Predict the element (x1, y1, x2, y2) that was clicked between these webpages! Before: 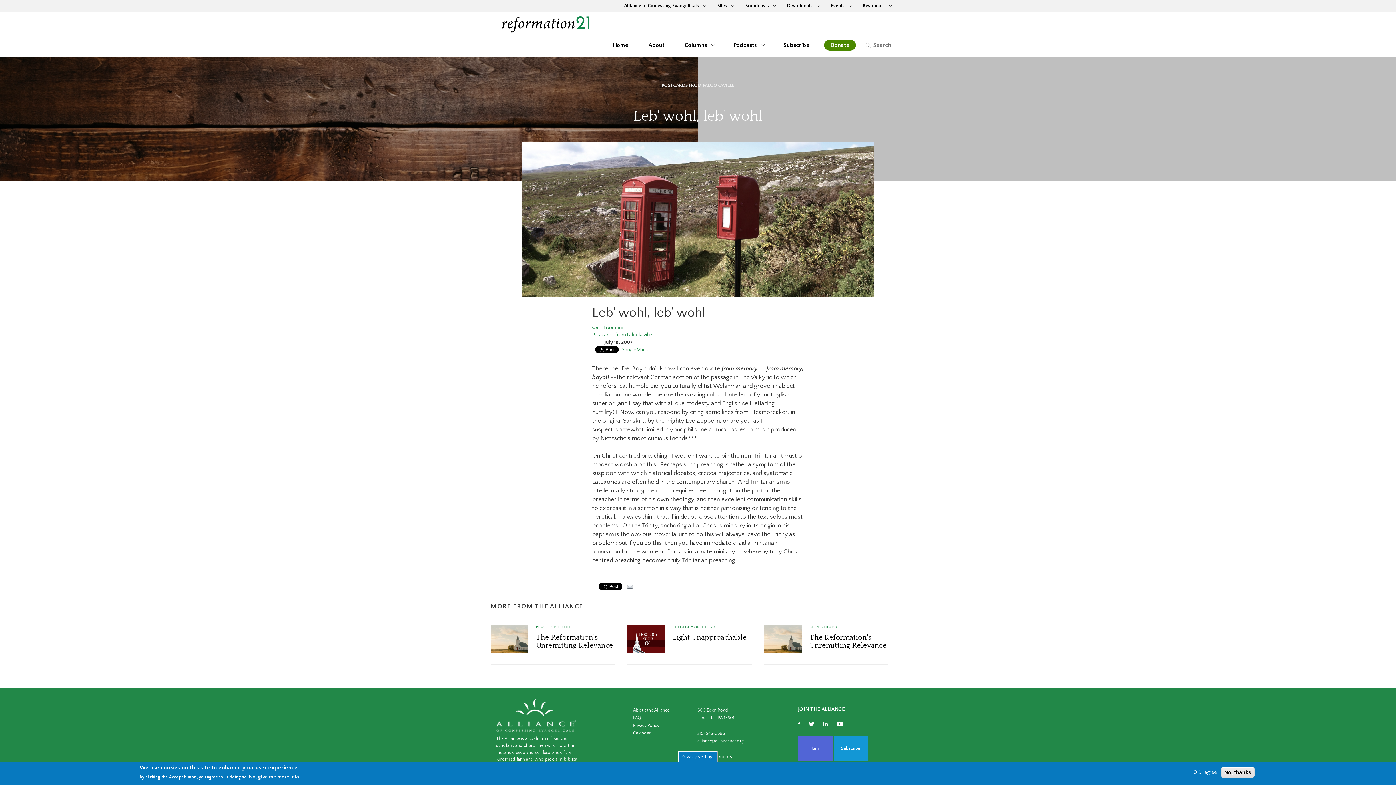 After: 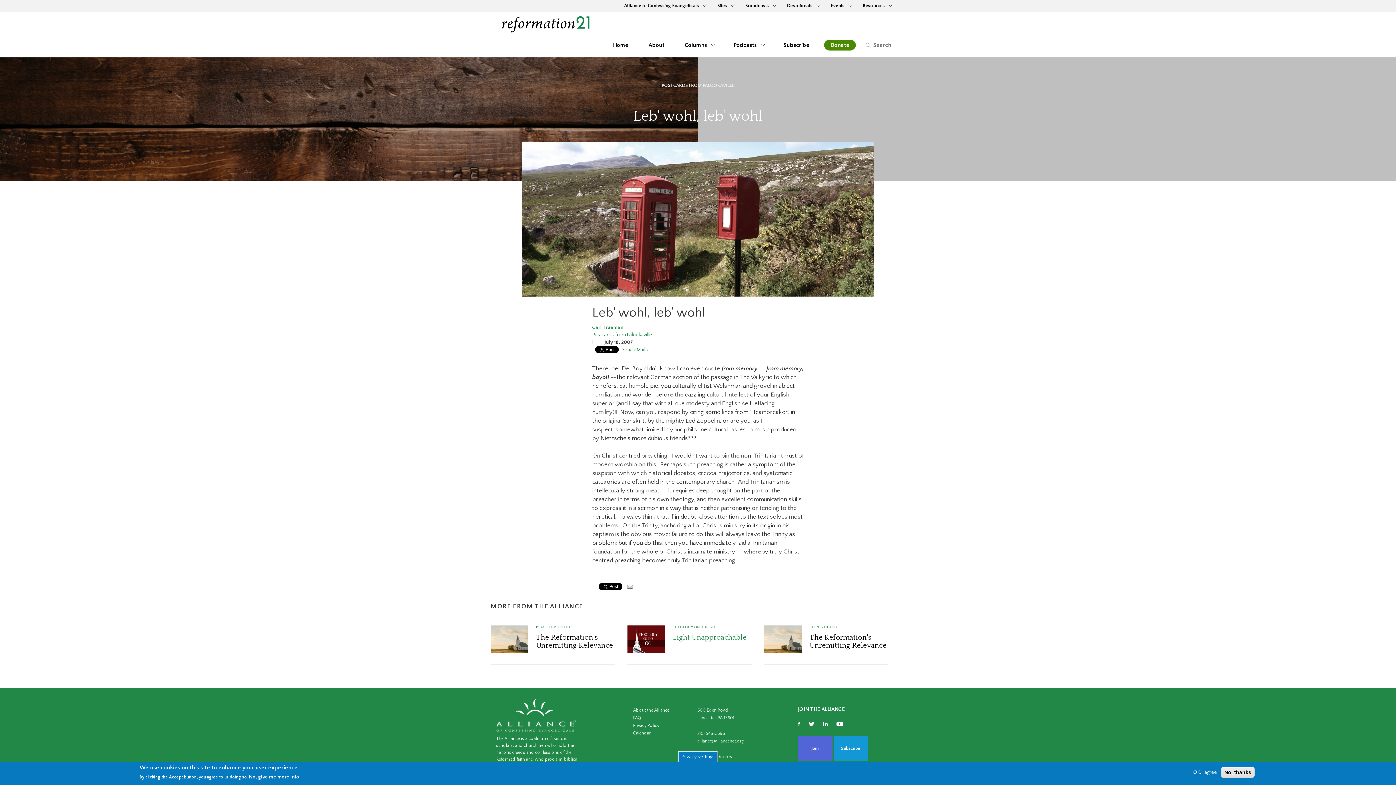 Action: label: Light Unapproachable bbox: (673, 633, 746, 641)